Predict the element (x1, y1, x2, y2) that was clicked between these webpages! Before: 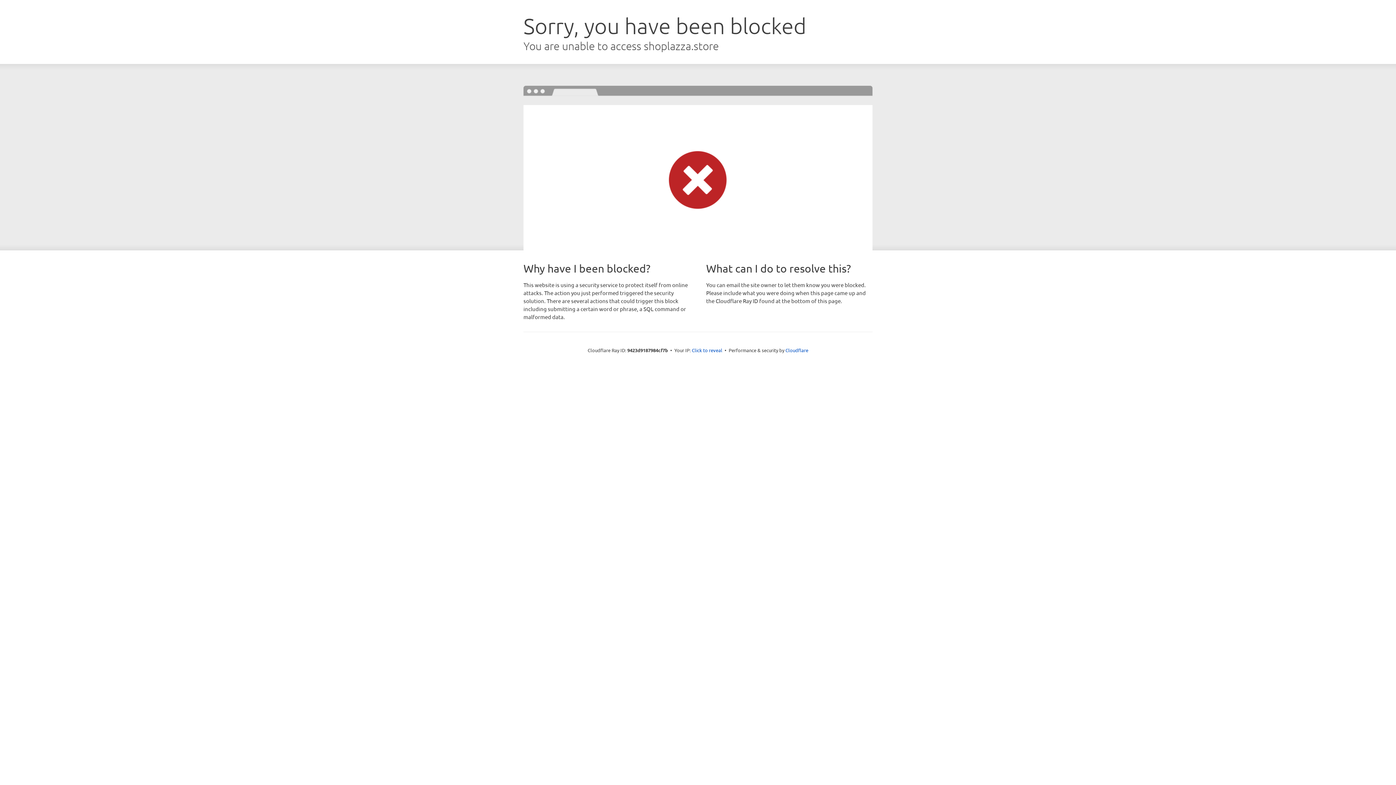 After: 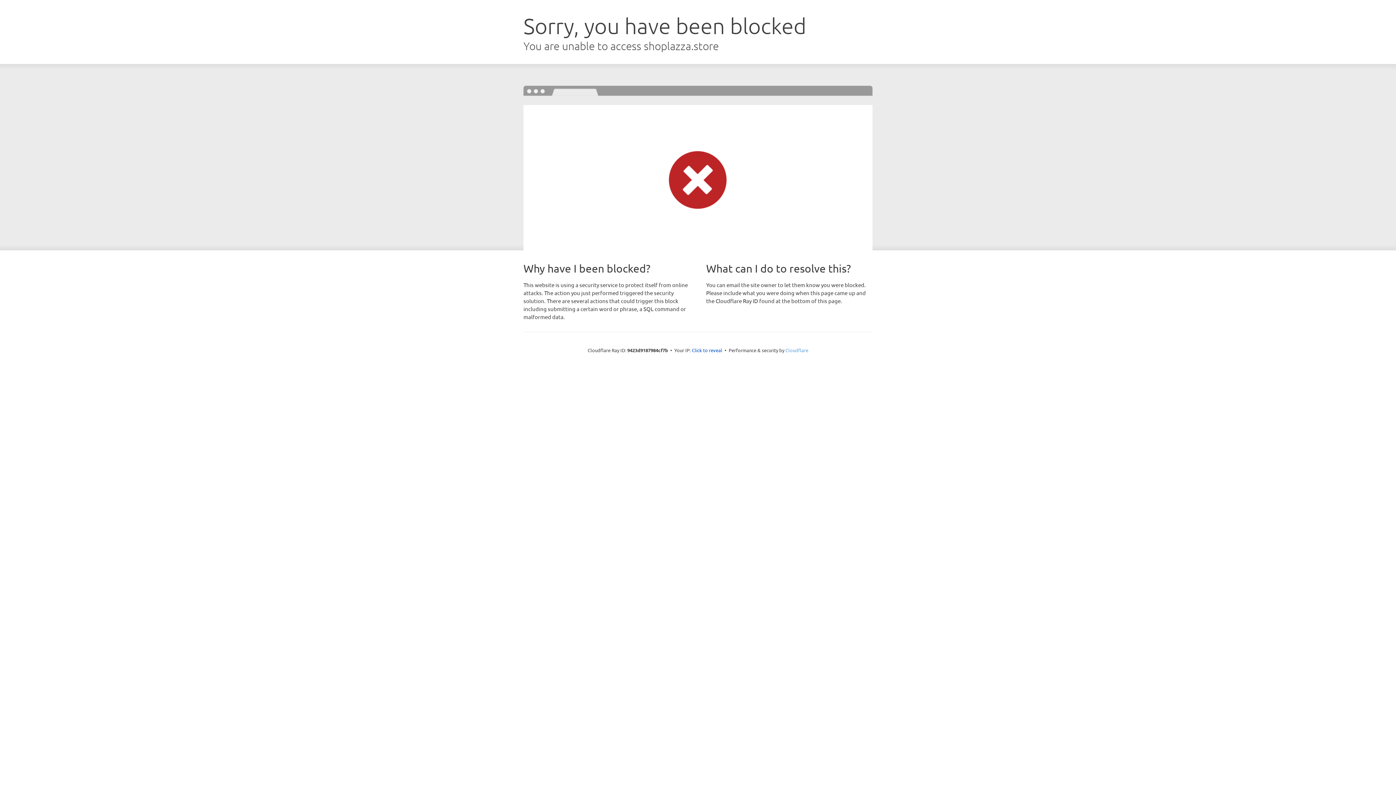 Action: bbox: (785, 347, 808, 353) label: Cloudflare